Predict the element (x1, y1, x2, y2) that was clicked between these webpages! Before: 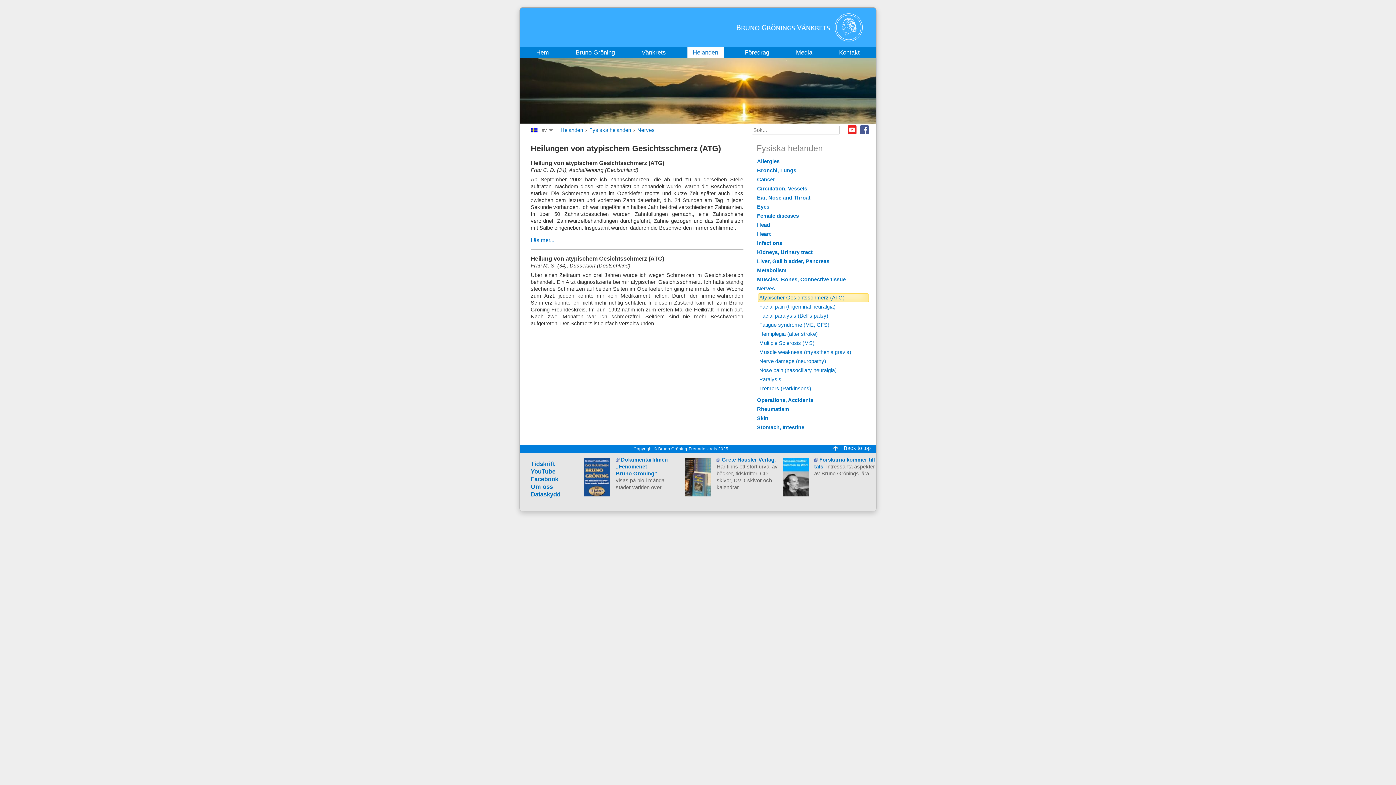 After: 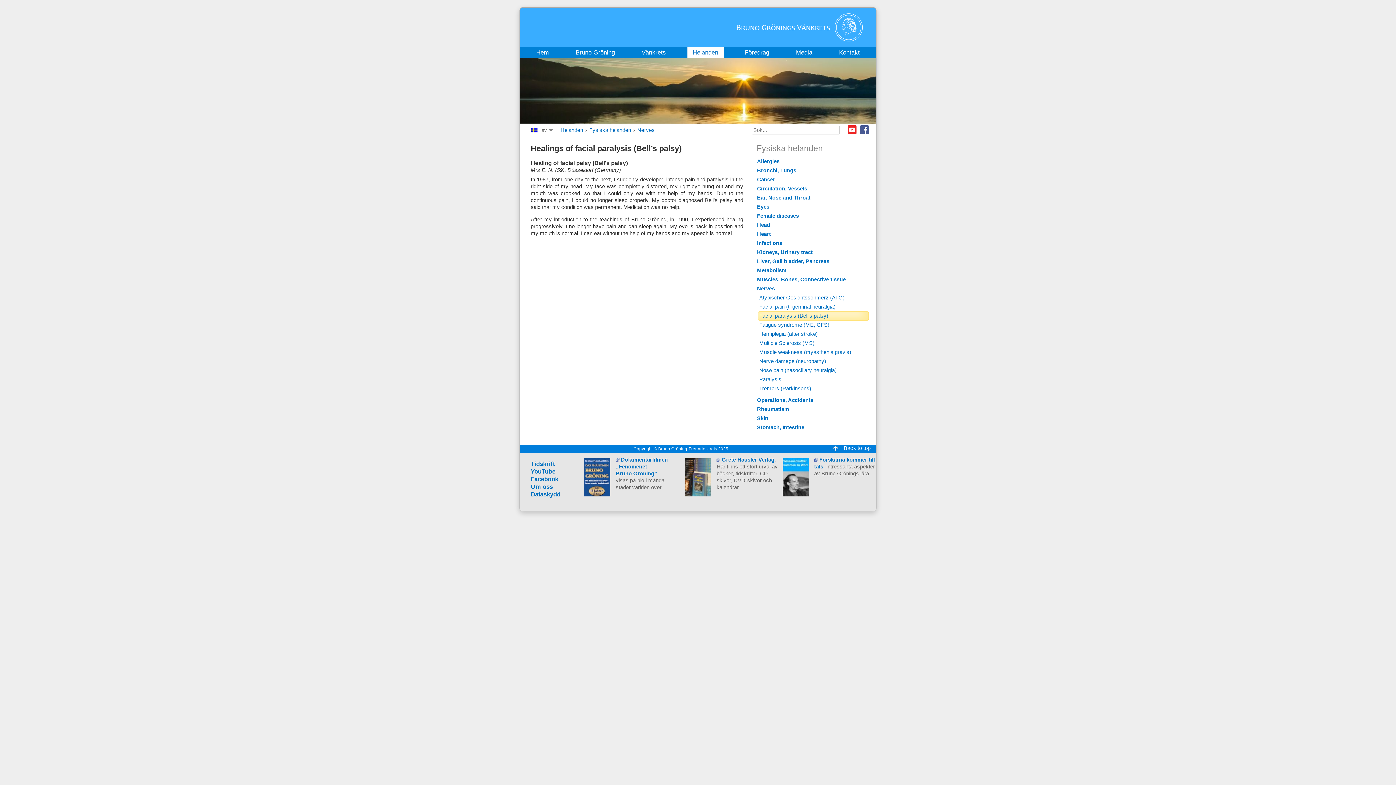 Action: label: Facial paralysis (Bell’s palsy) bbox: (758, 311, 869, 320)